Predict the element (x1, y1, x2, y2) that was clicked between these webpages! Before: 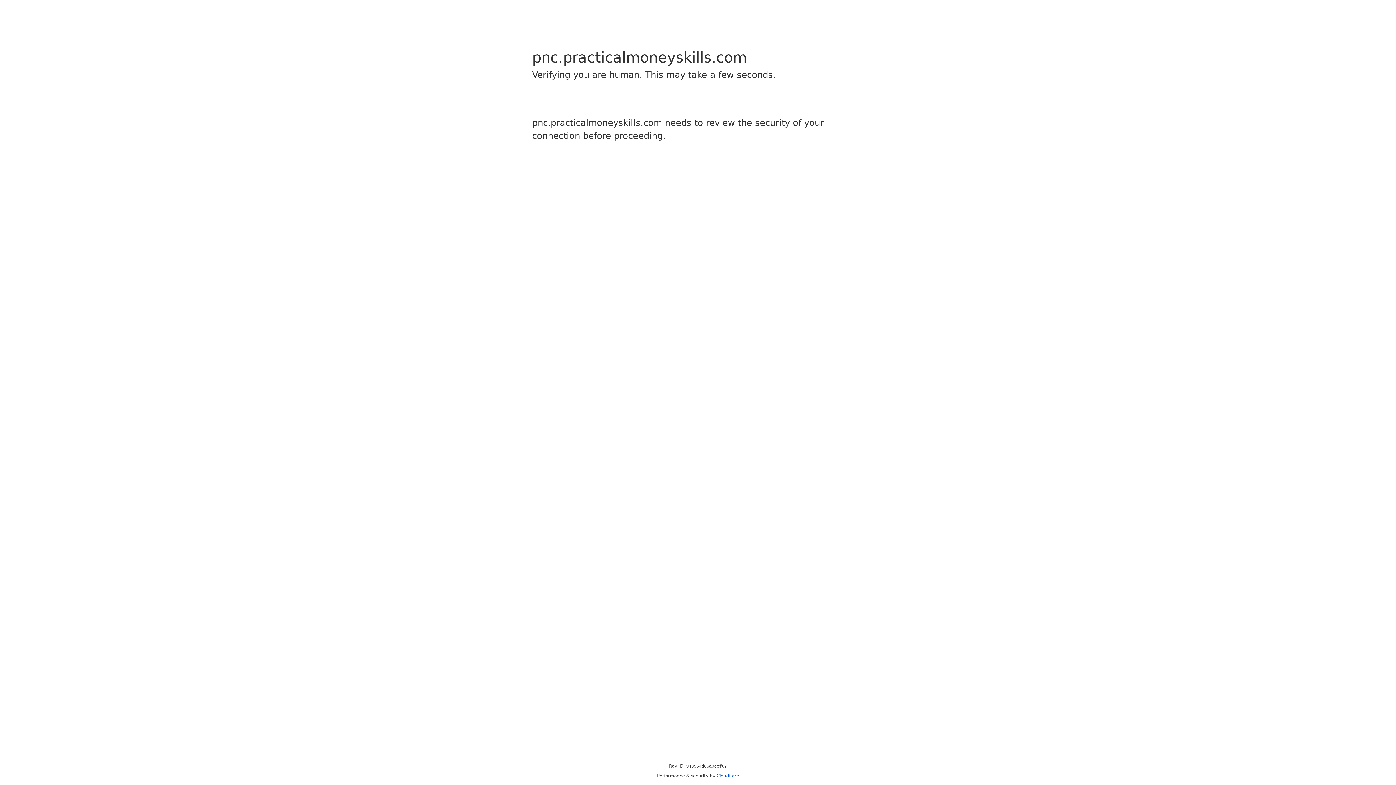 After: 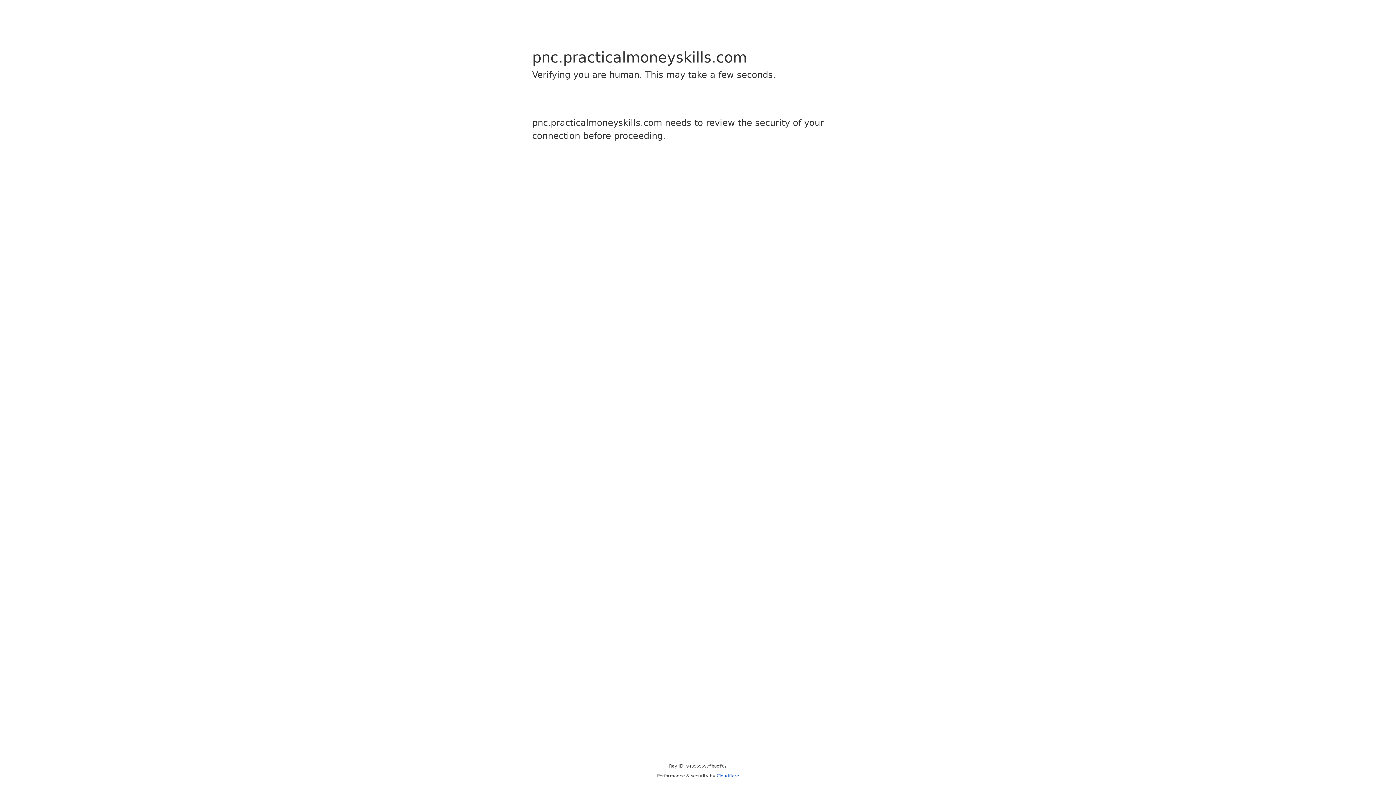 Action: bbox: (716, 773, 739, 778) label: Cloudflare